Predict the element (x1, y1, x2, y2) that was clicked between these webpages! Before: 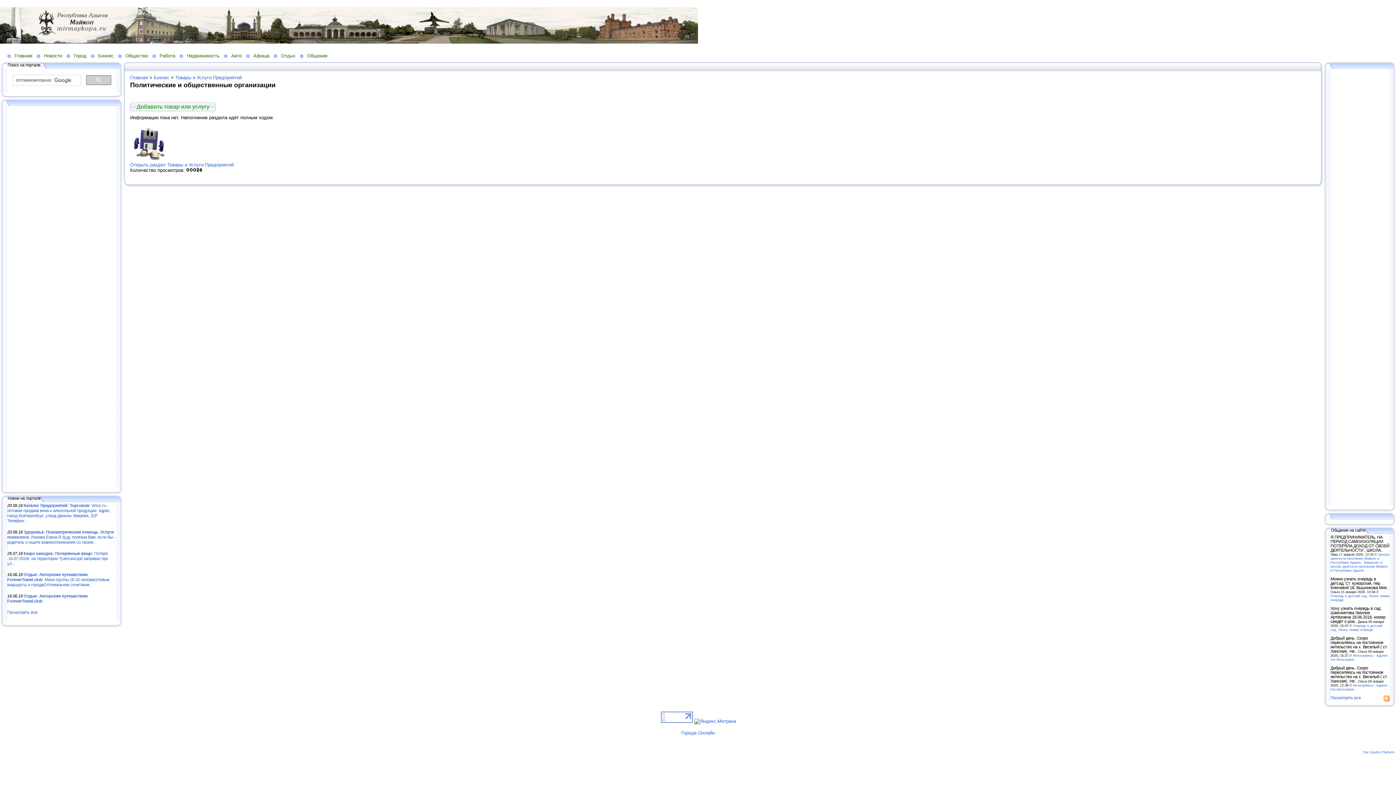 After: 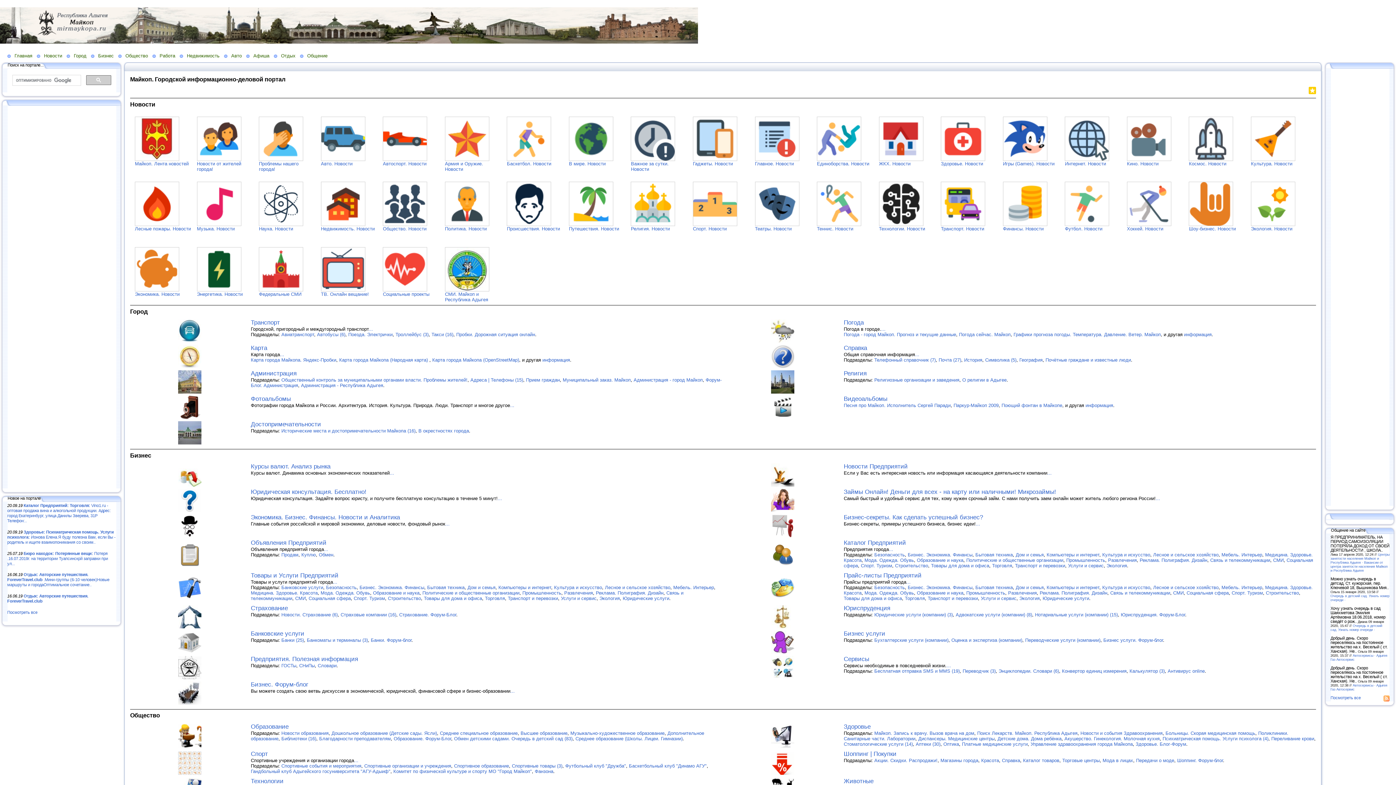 Action: bbox: (130, 74, 148, 80) label: Главная